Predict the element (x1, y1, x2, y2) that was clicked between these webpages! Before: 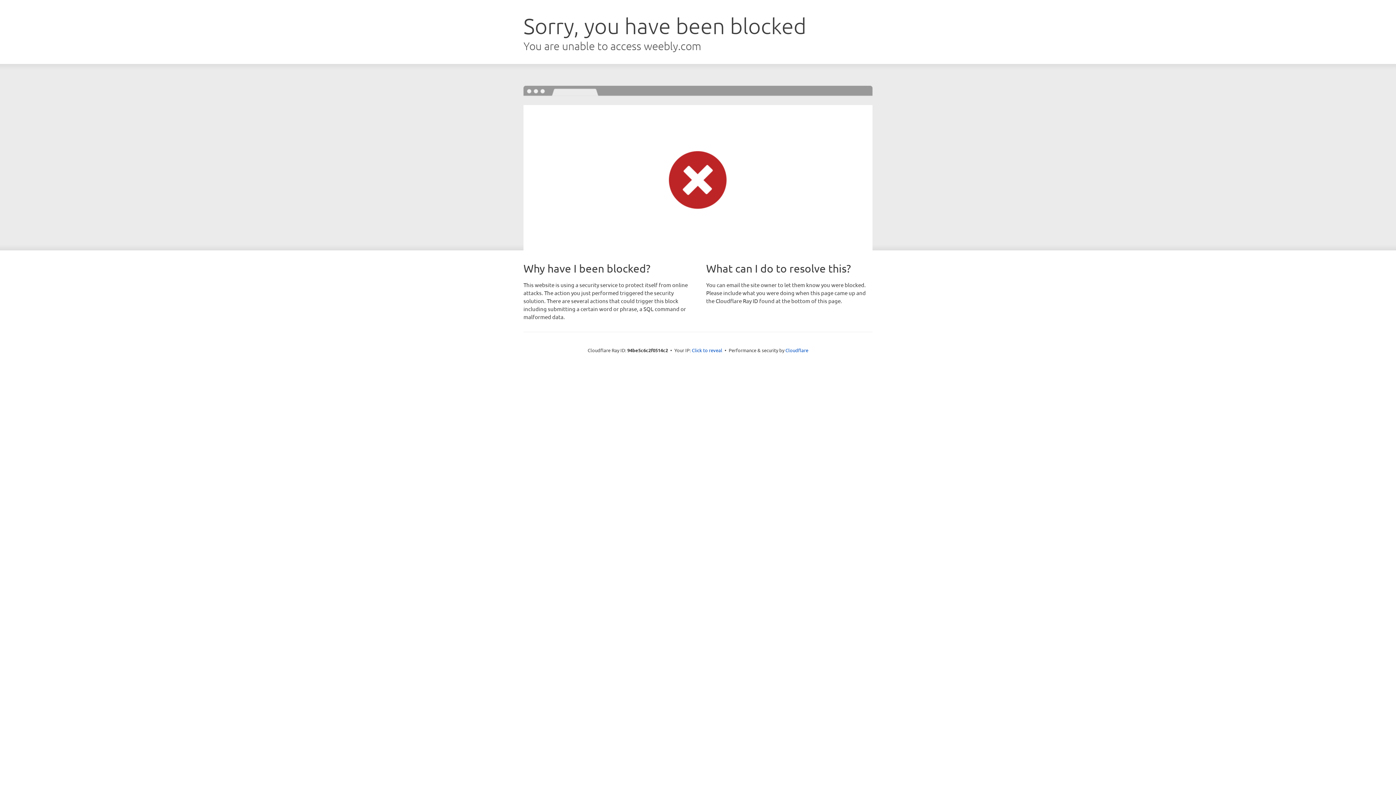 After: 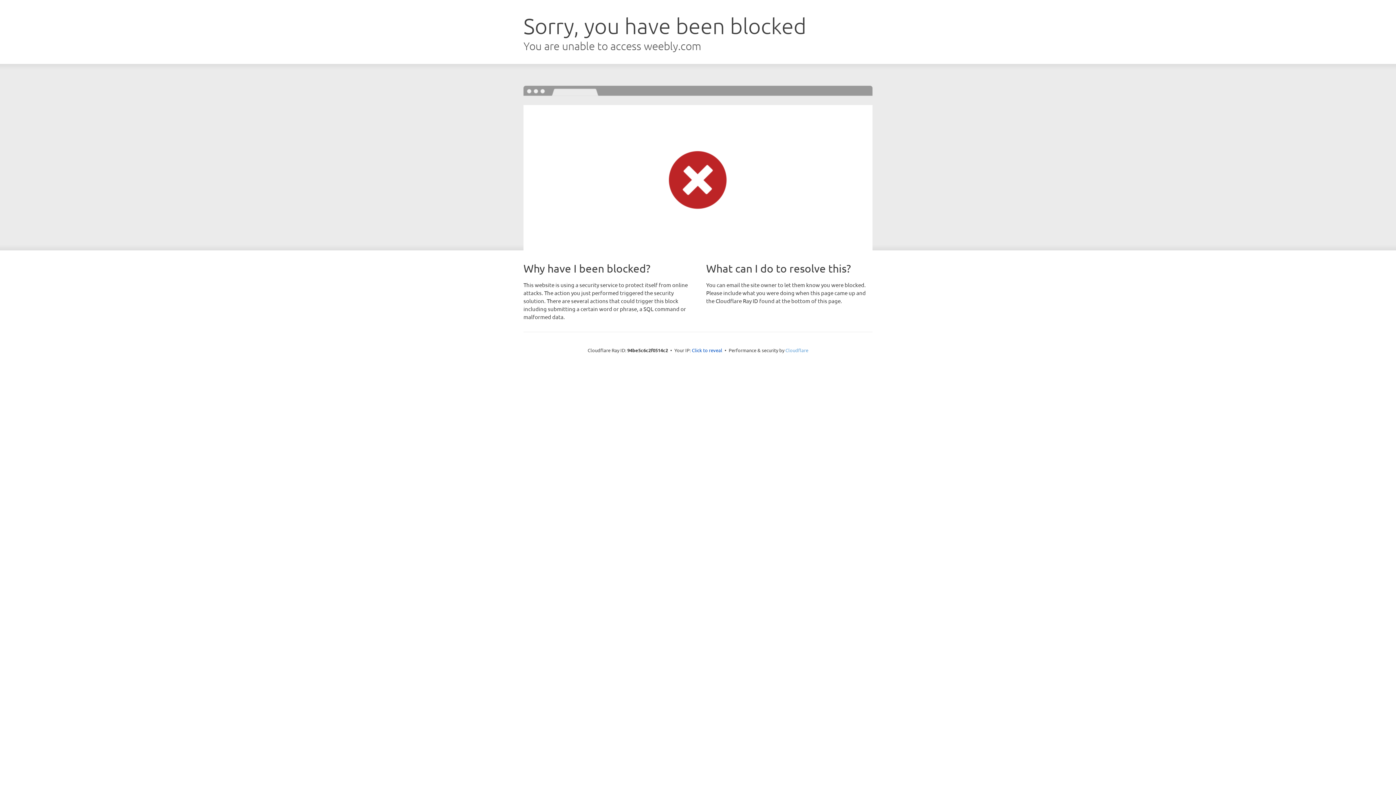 Action: bbox: (785, 347, 808, 353) label: Cloudflare